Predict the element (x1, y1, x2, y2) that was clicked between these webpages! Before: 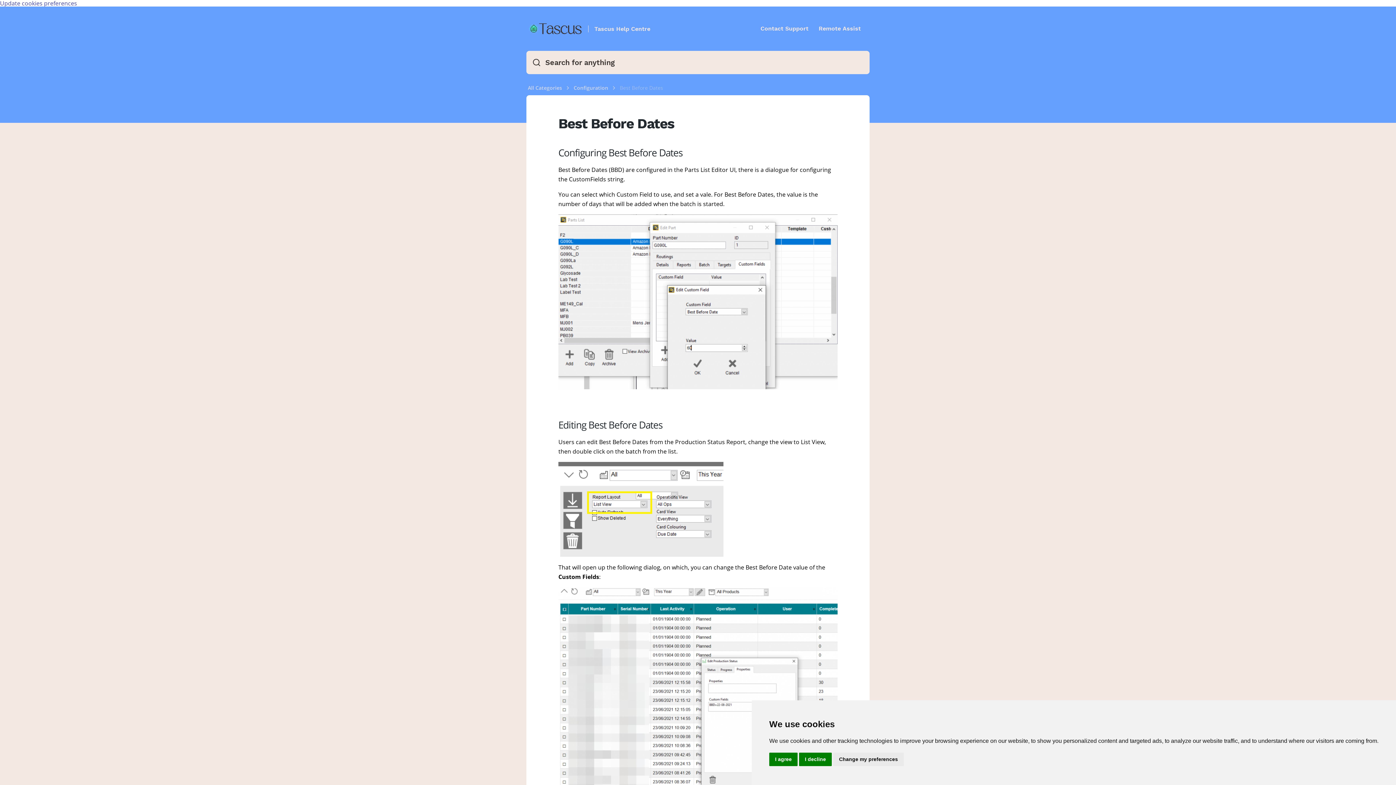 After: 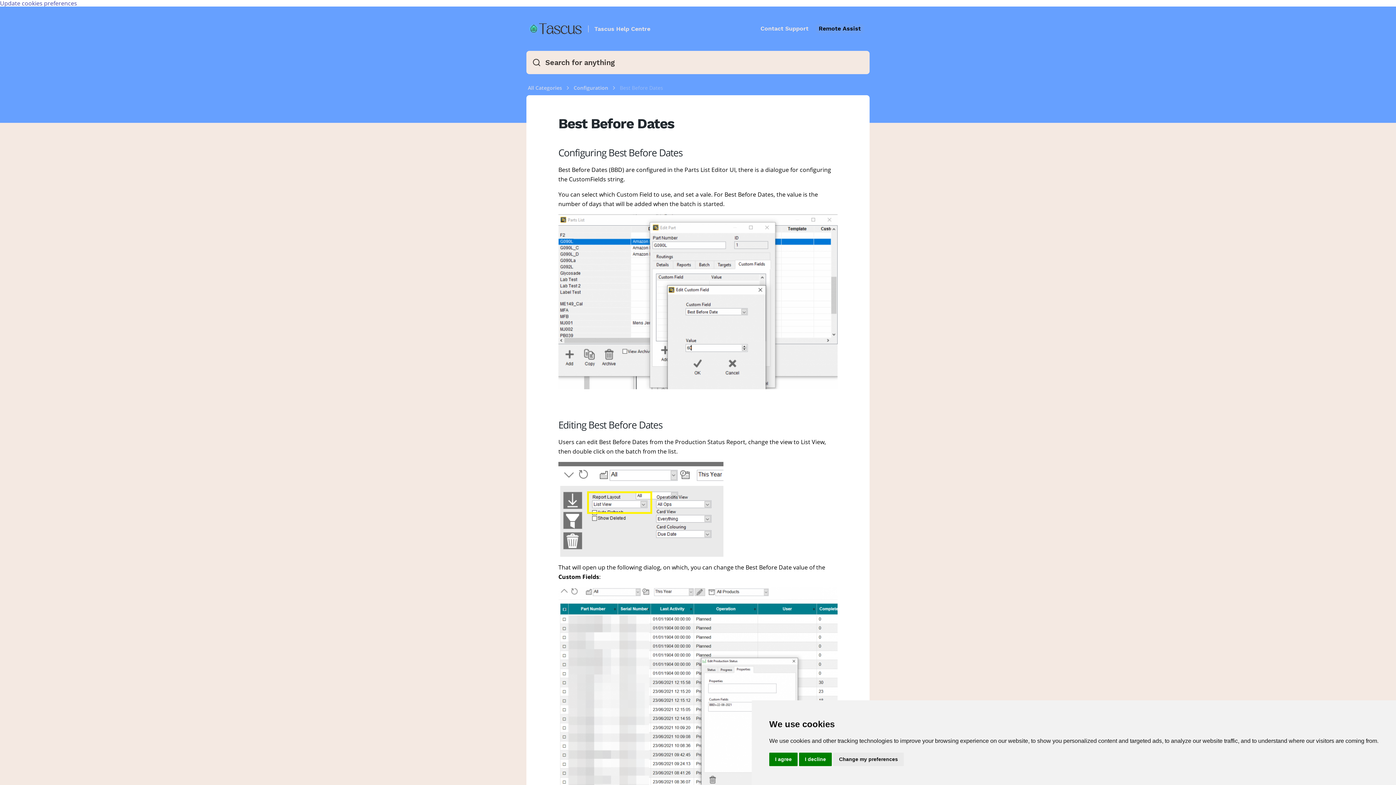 Action: label: Remote Assist bbox: (816, 24, 864, 33)